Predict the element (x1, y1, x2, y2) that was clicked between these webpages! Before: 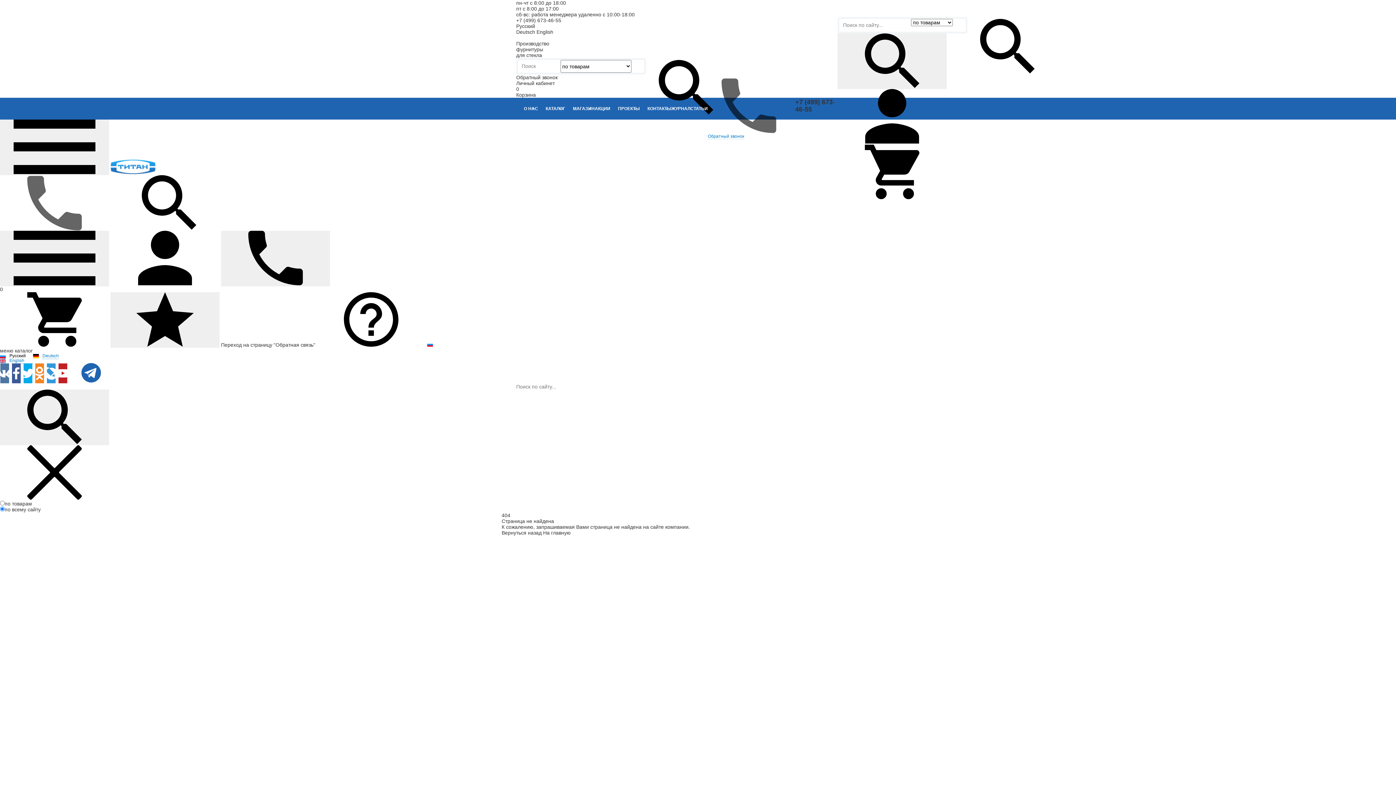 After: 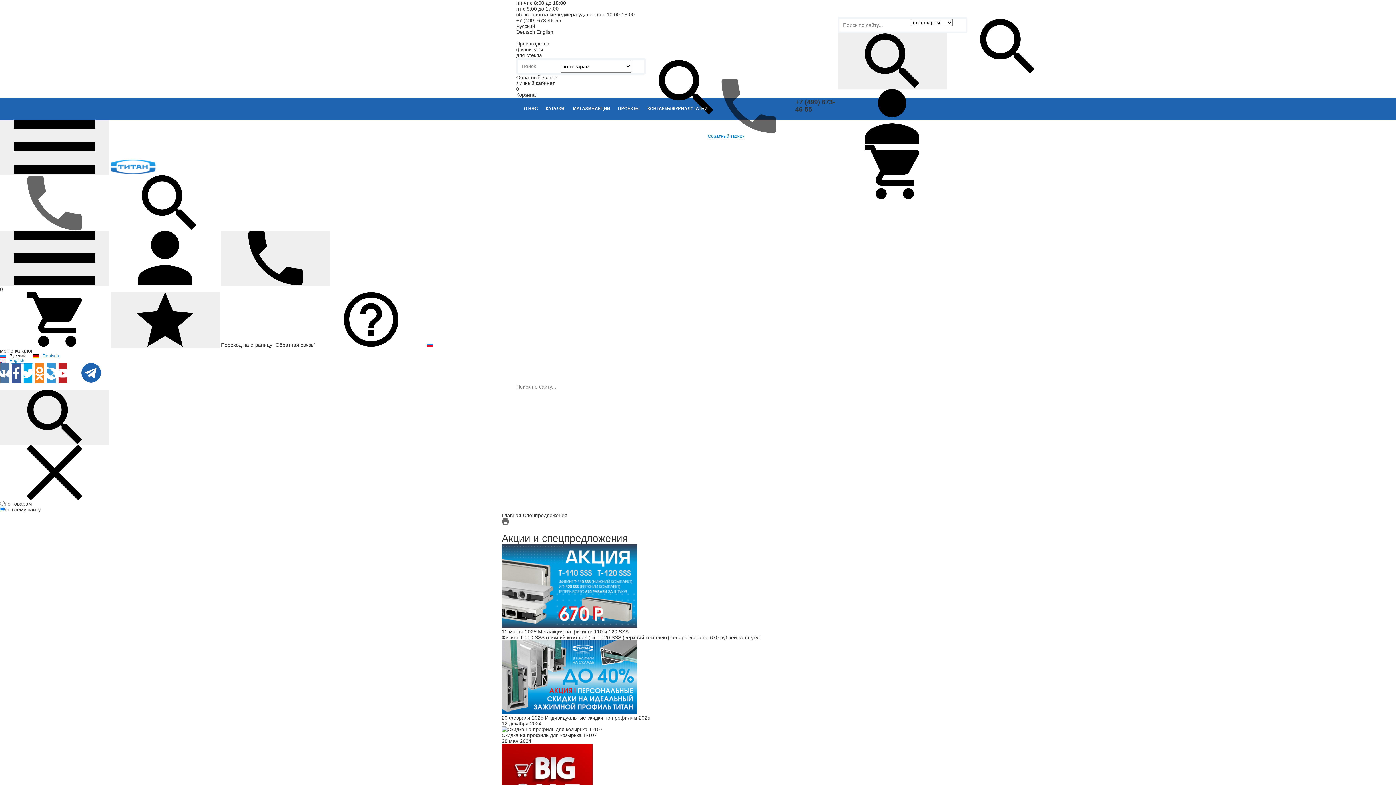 Action: label: АКЦИИ bbox: (594, 97, 610, 119)